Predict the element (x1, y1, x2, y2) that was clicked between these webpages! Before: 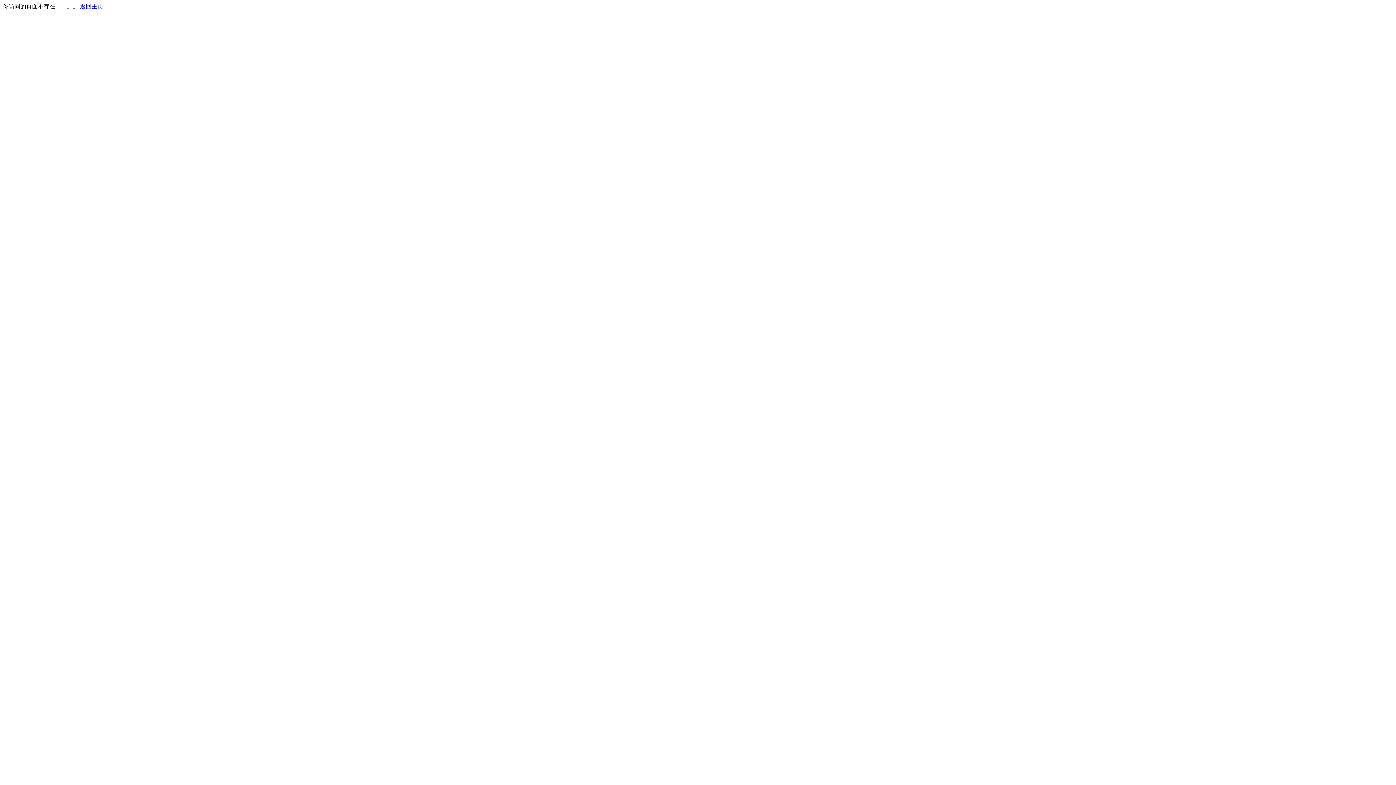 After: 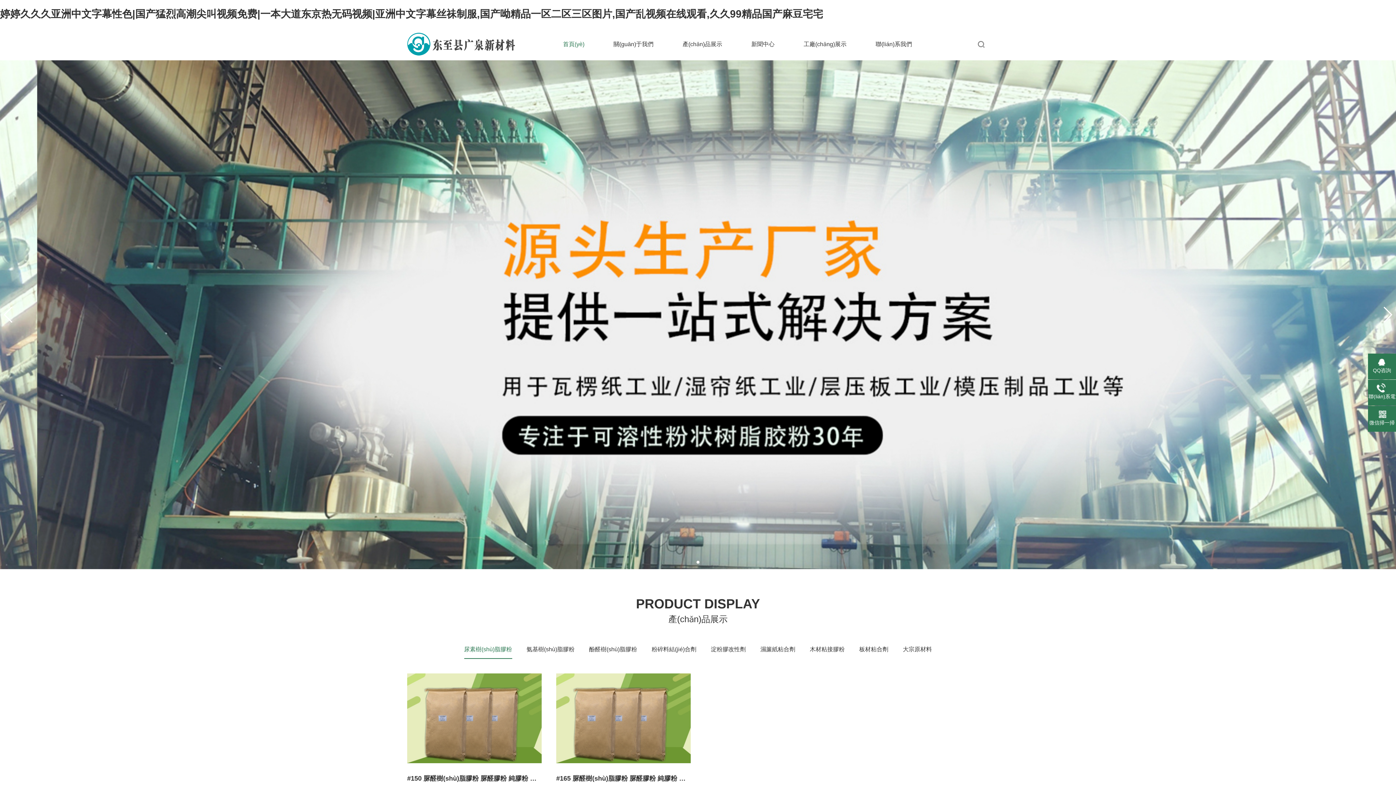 Action: bbox: (80, 3, 103, 9) label: 返回主页